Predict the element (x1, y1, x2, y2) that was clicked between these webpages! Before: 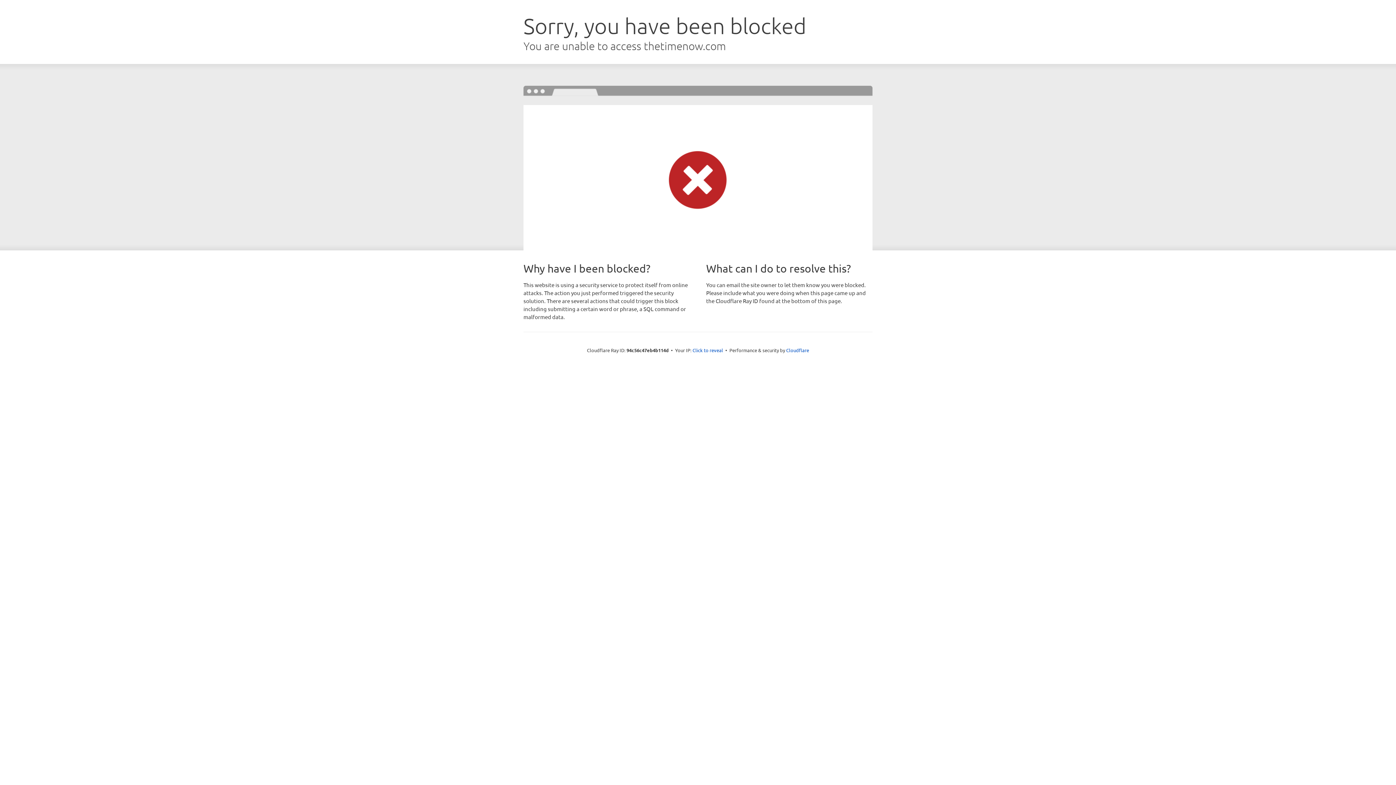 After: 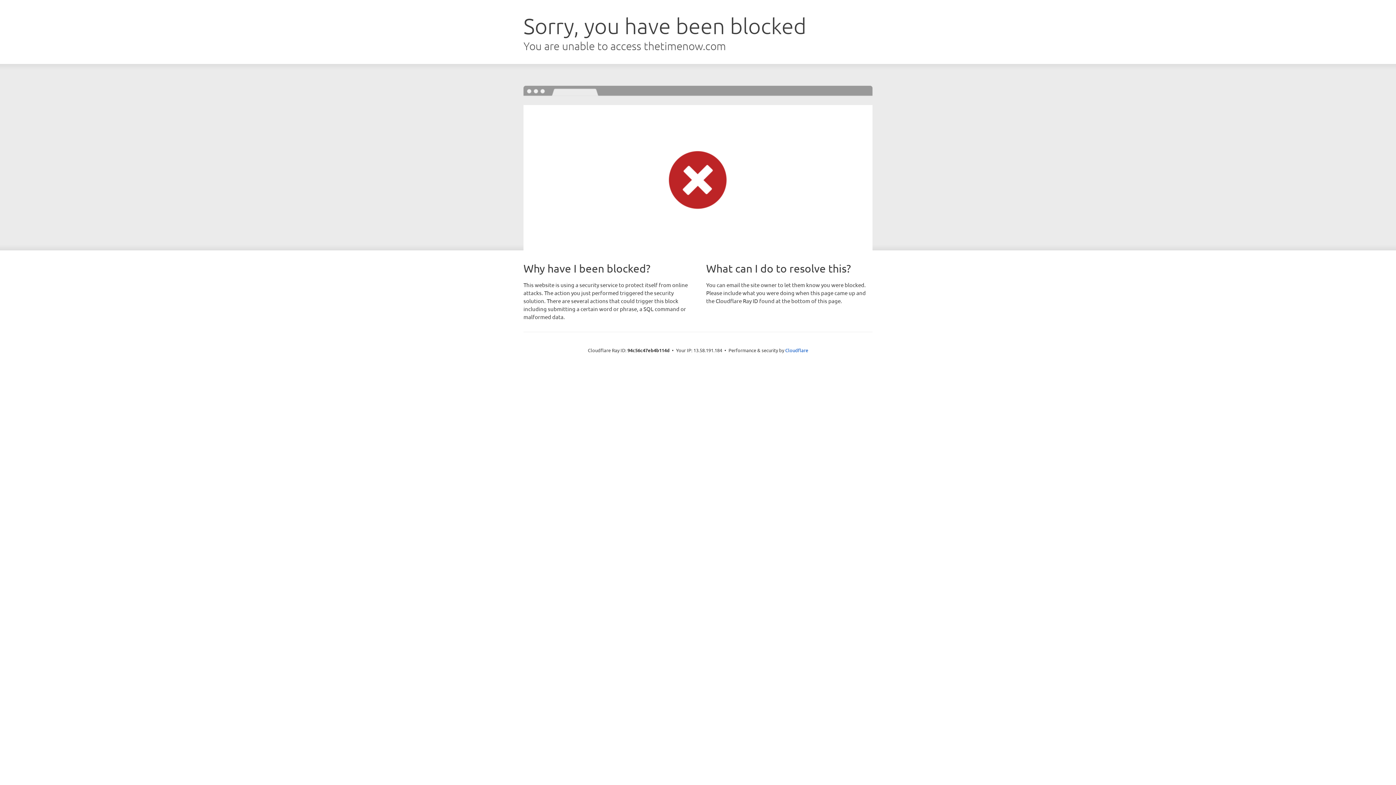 Action: label: Click to reveal bbox: (692, 346, 723, 353)